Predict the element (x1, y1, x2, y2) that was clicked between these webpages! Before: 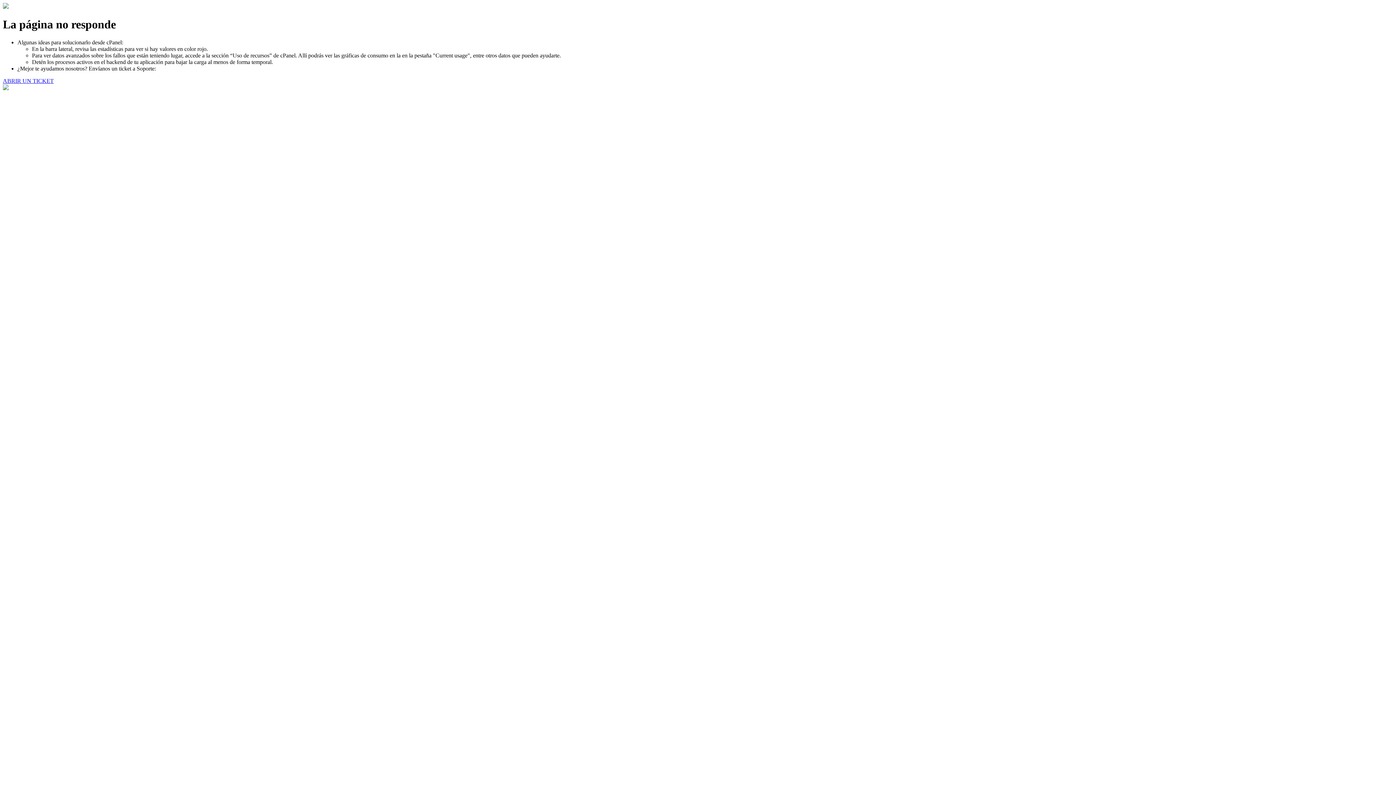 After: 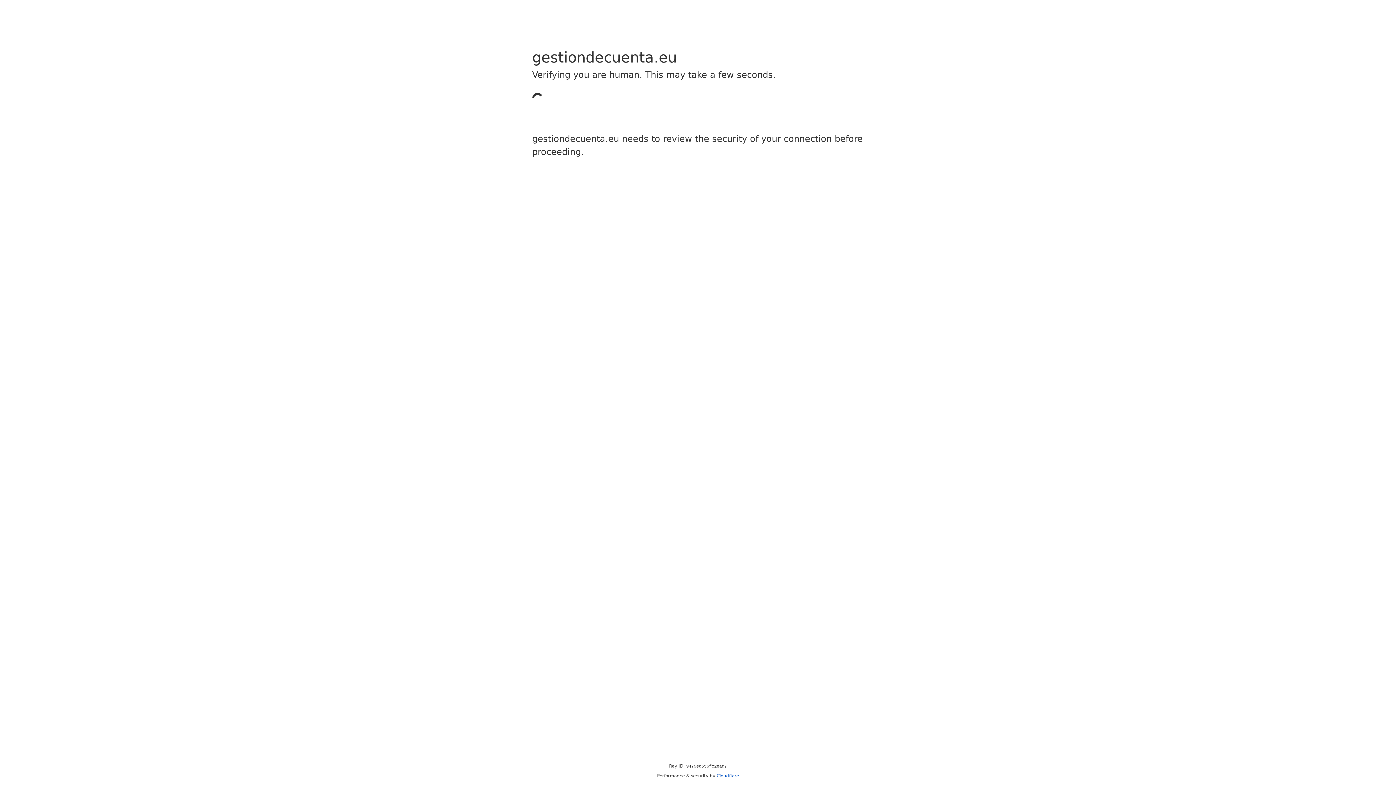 Action: label: ABRIR UN TICKET bbox: (2, 77, 53, 83)